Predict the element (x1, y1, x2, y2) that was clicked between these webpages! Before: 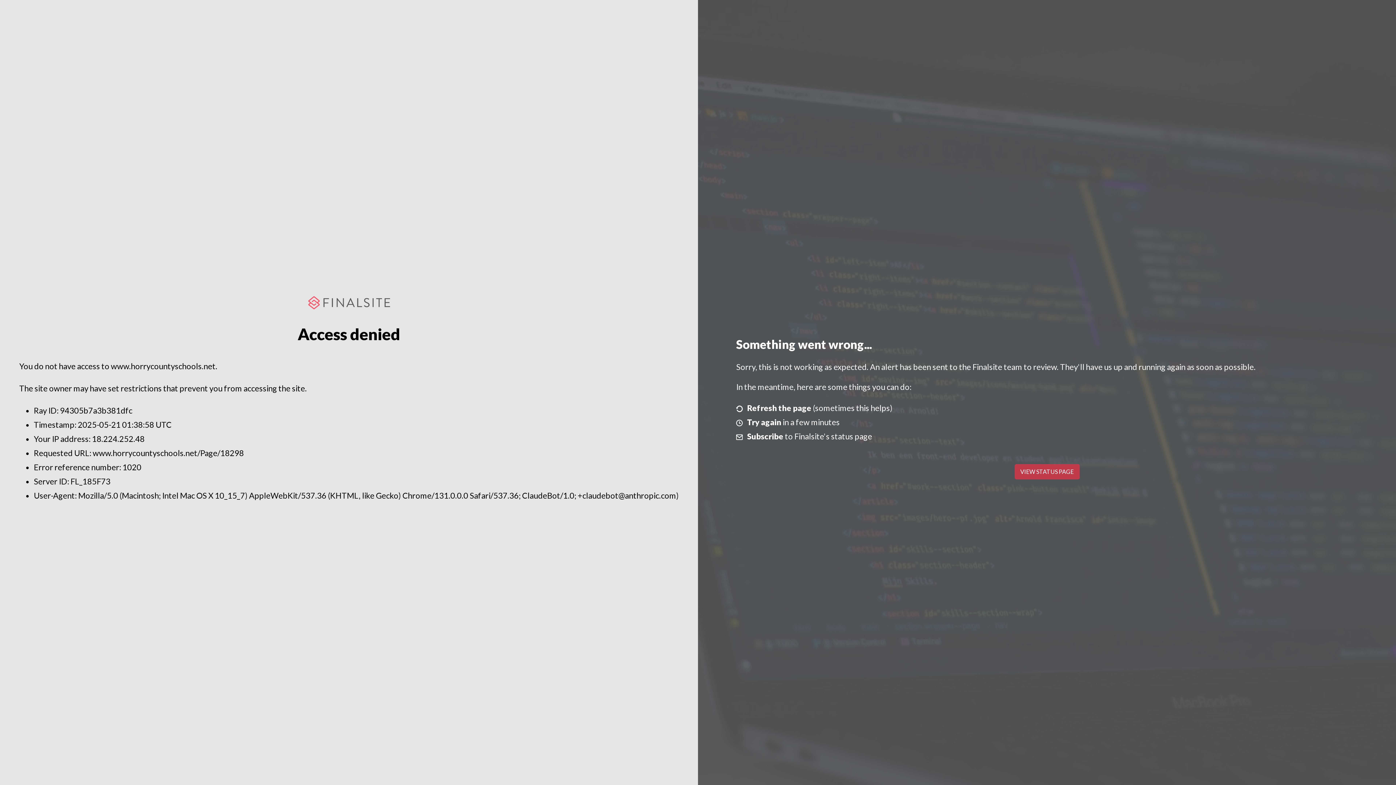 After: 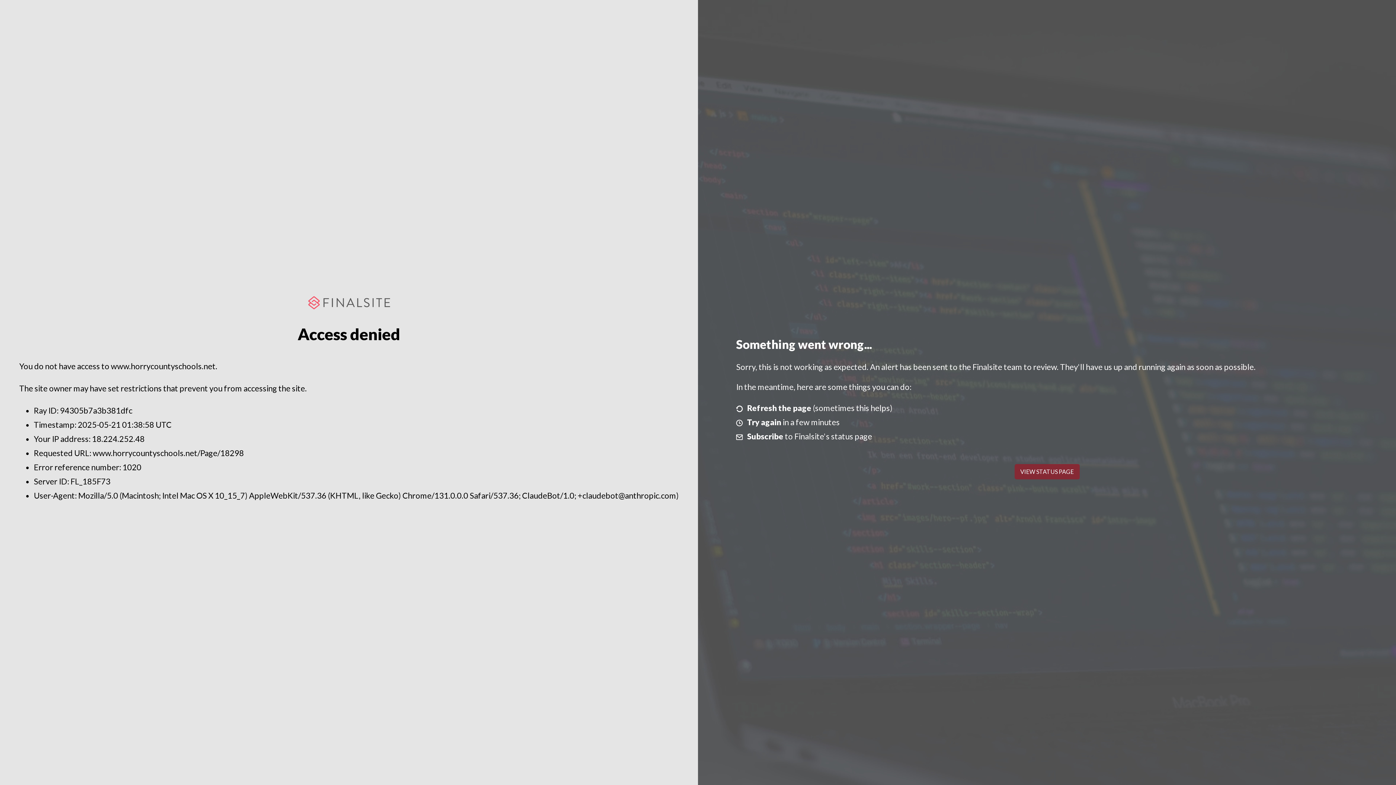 Action: label: VIEW STATUS PAGE bbox: (1014, 464, 1079, 479)